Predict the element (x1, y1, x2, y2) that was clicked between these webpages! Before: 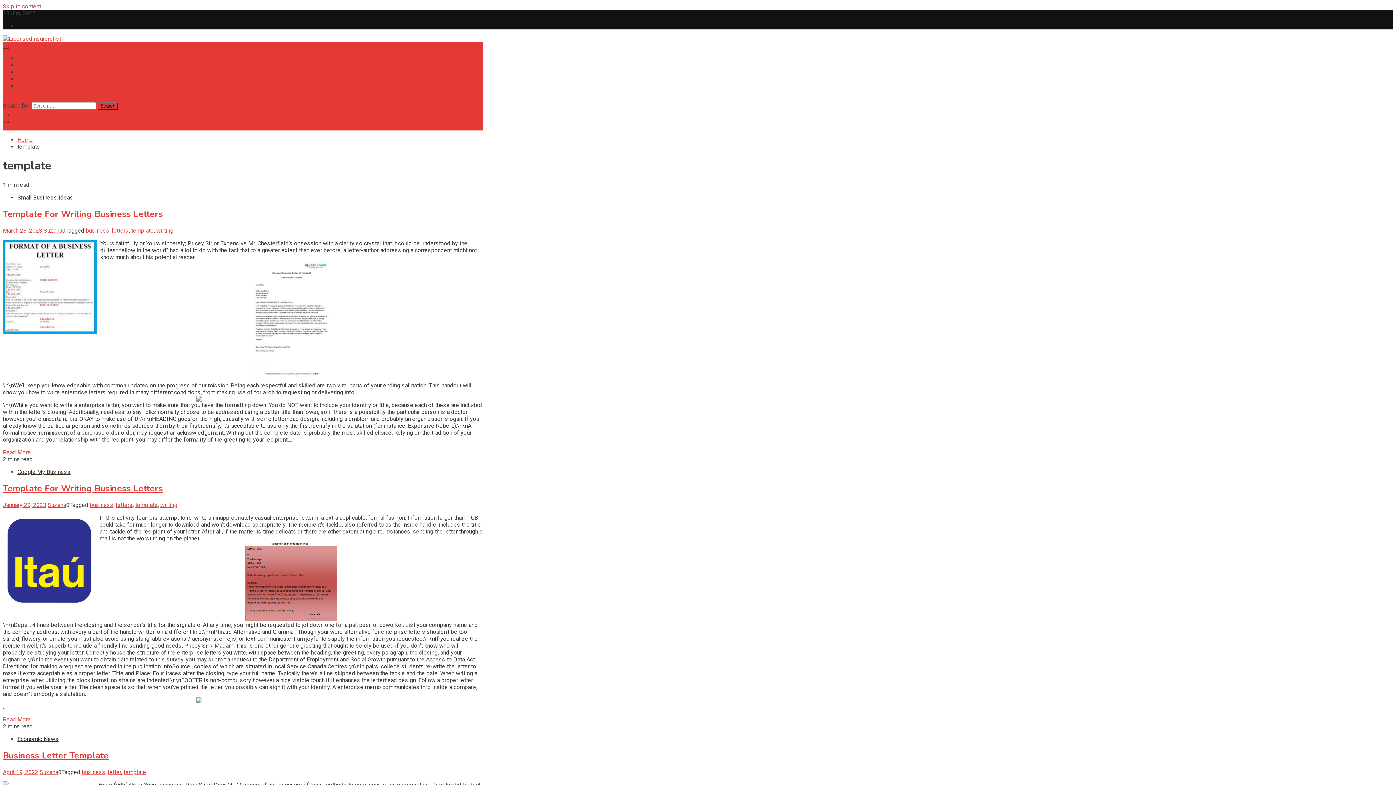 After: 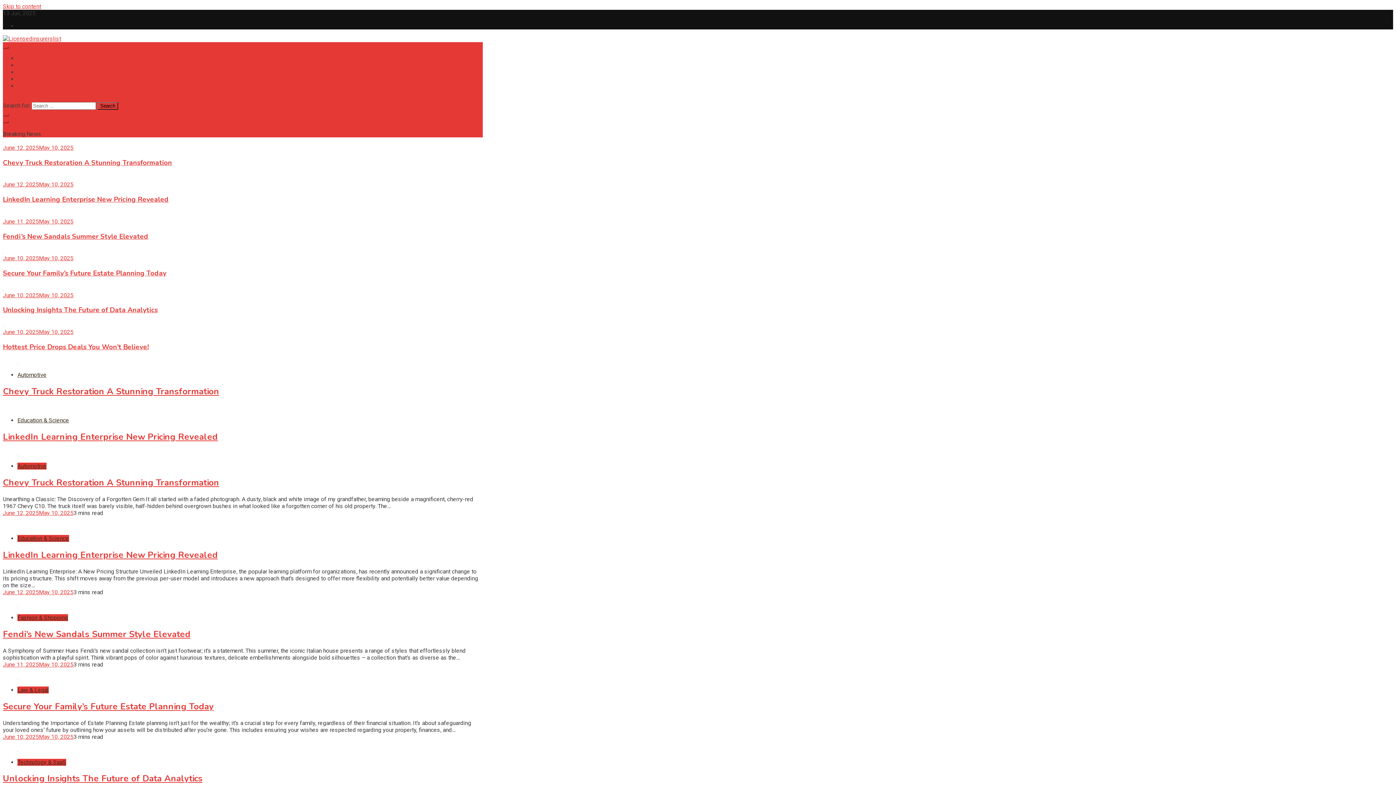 Action: bbox: (17, 136, 32, 143) label: Home